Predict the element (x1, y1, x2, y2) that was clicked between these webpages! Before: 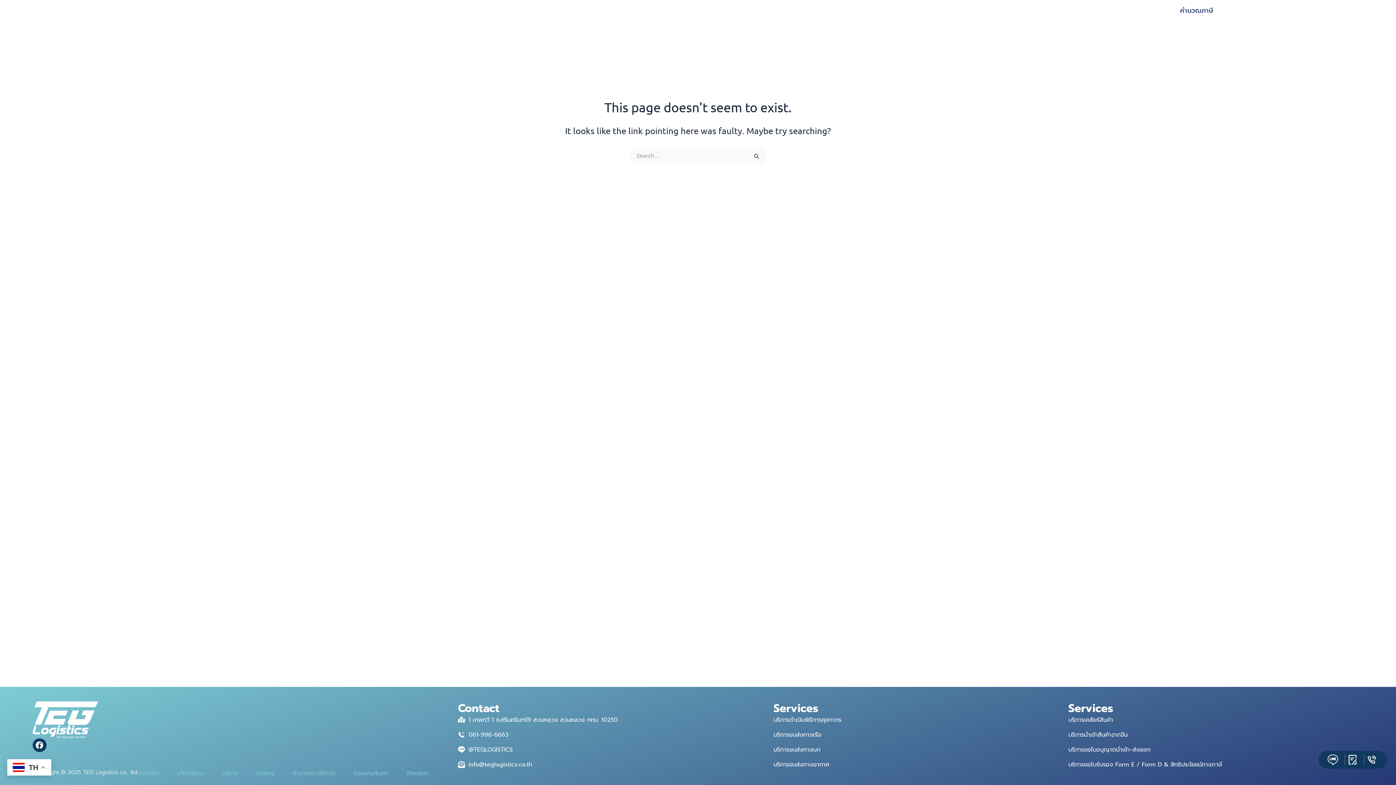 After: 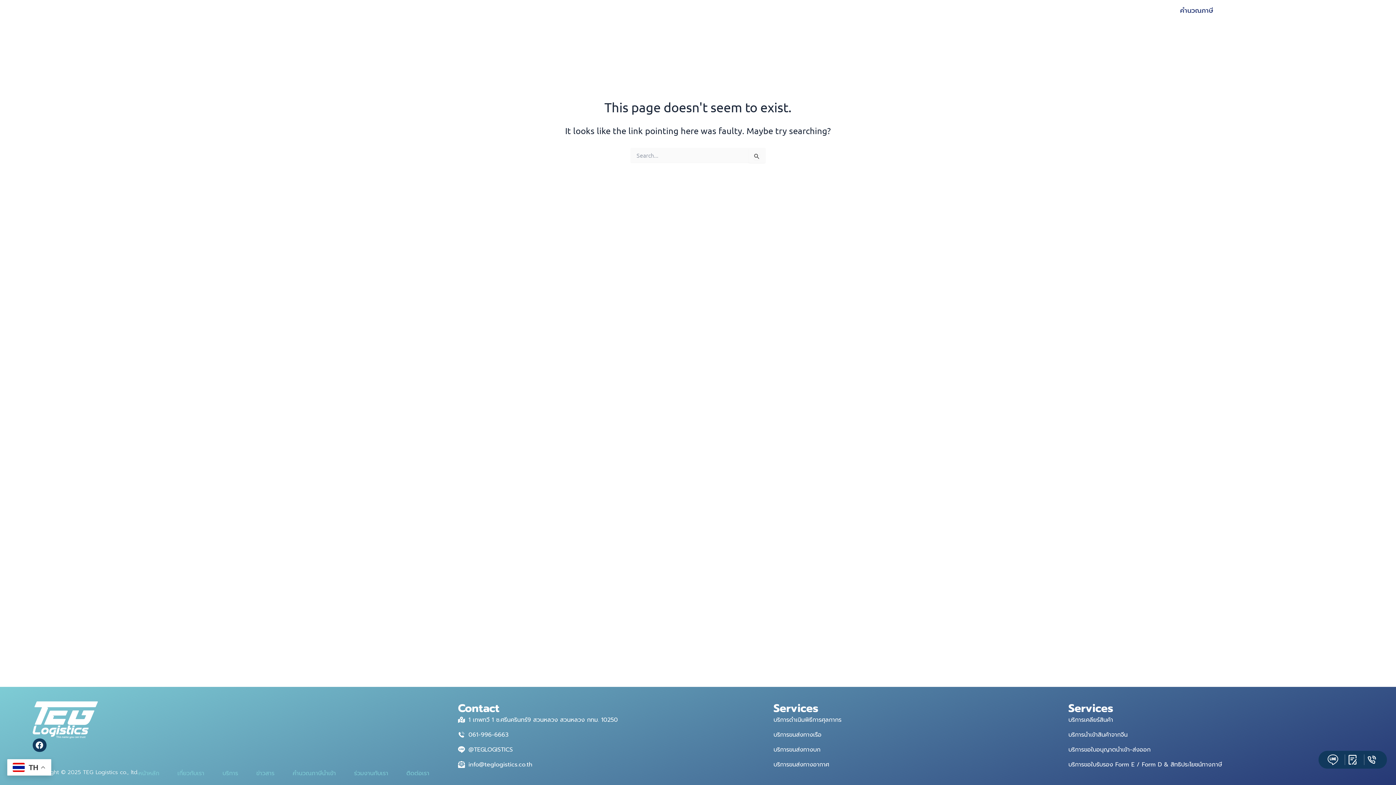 Action: bbox: (1366, 754, 1381, 765) label: Our Contact